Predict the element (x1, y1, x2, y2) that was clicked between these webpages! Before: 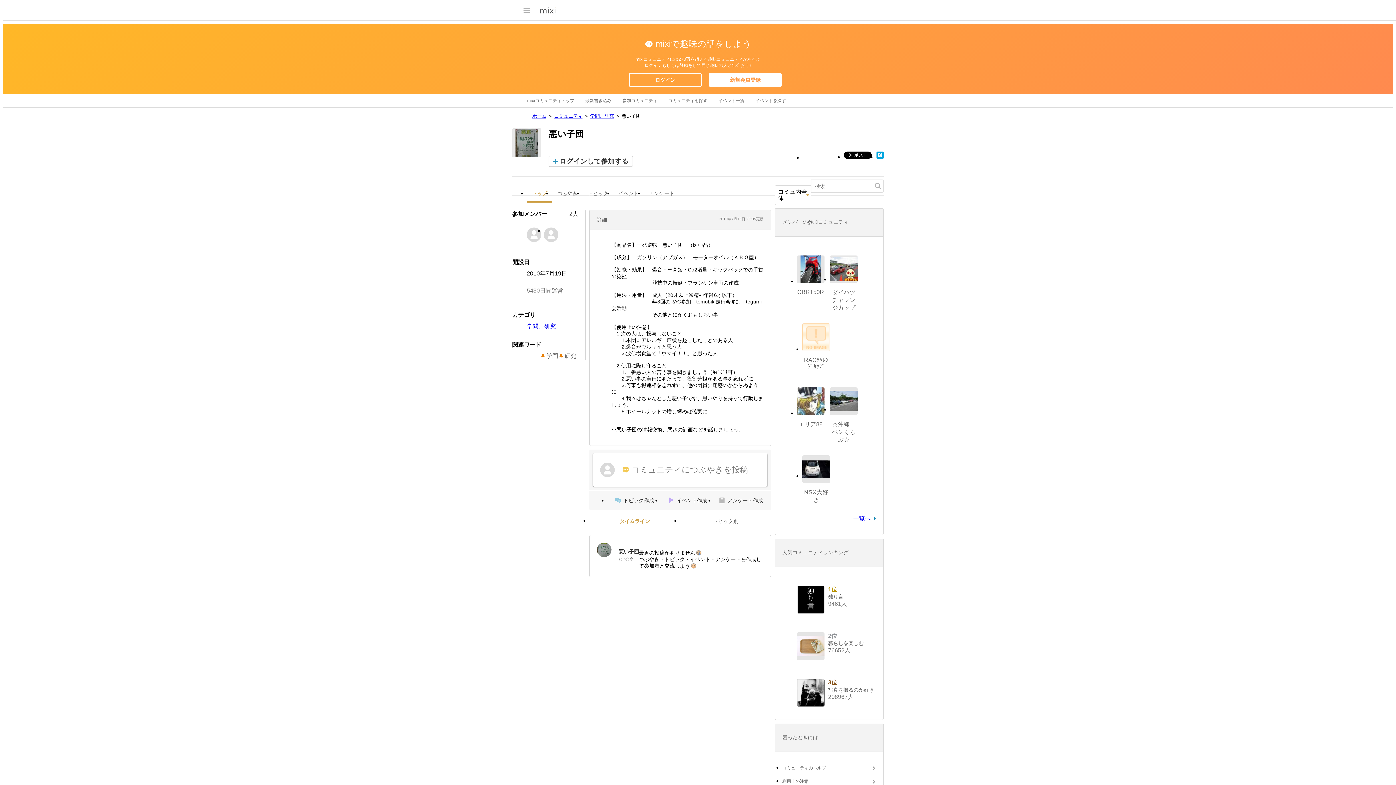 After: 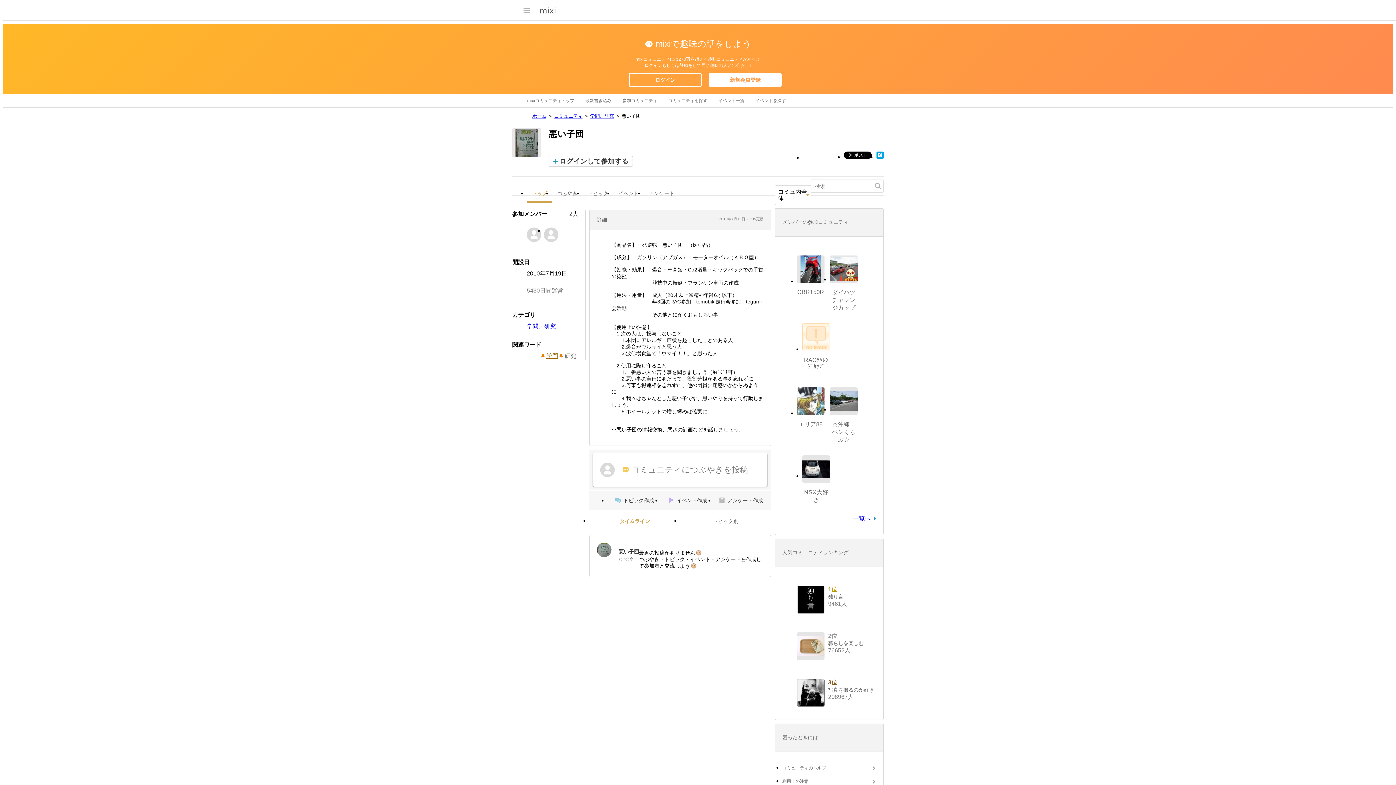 Action: bbox: (541, 352, 558, 360) label: 学問